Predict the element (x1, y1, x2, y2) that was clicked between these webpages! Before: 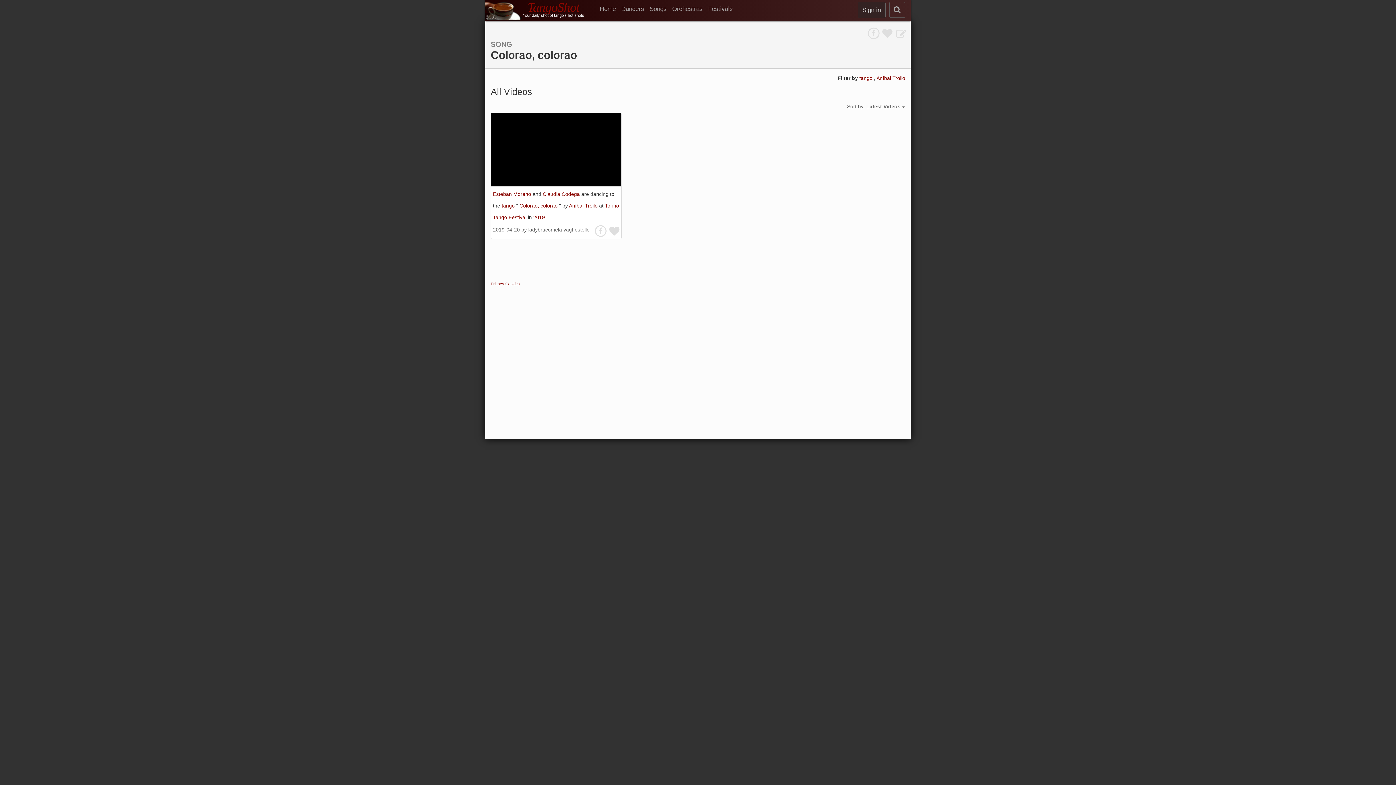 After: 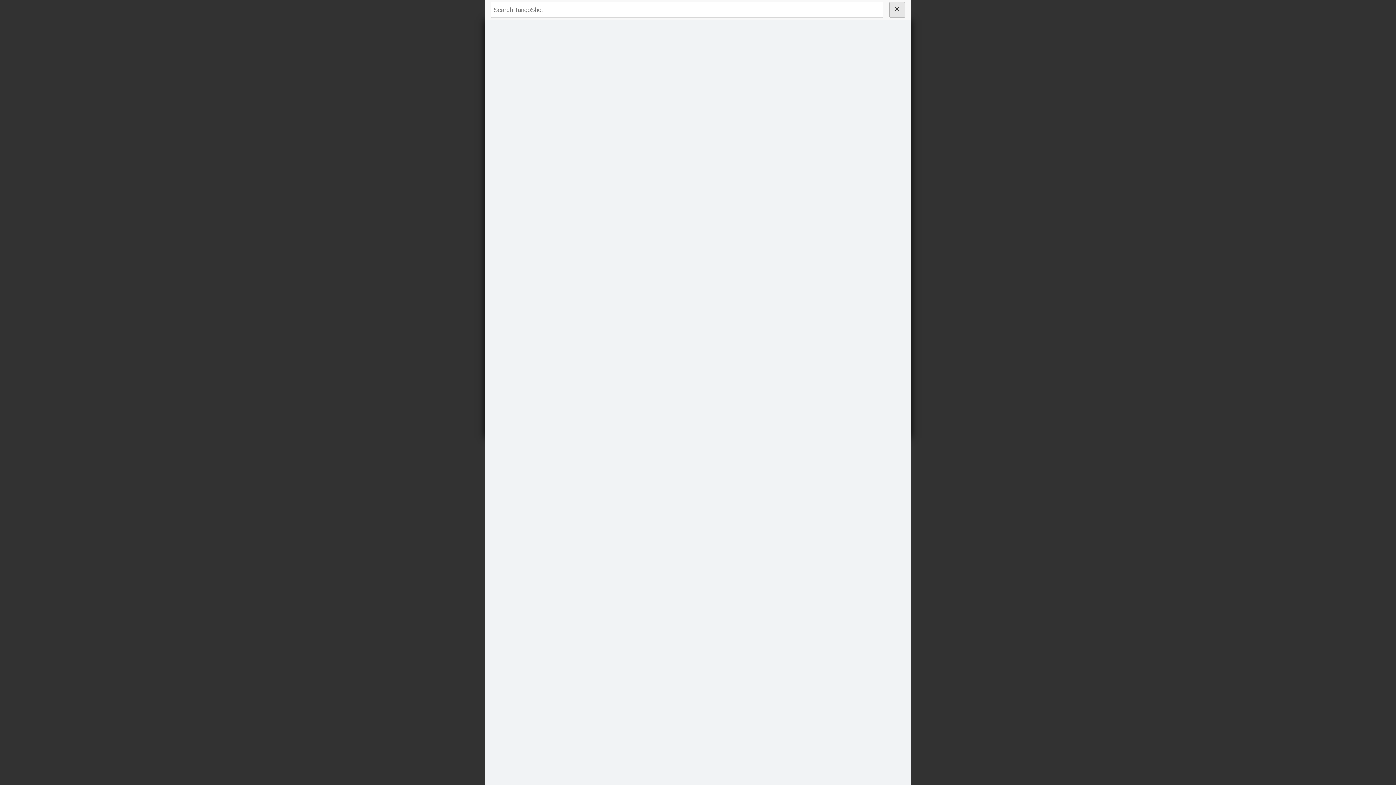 Action: bbox: (889, 1, 905, 17) label: search